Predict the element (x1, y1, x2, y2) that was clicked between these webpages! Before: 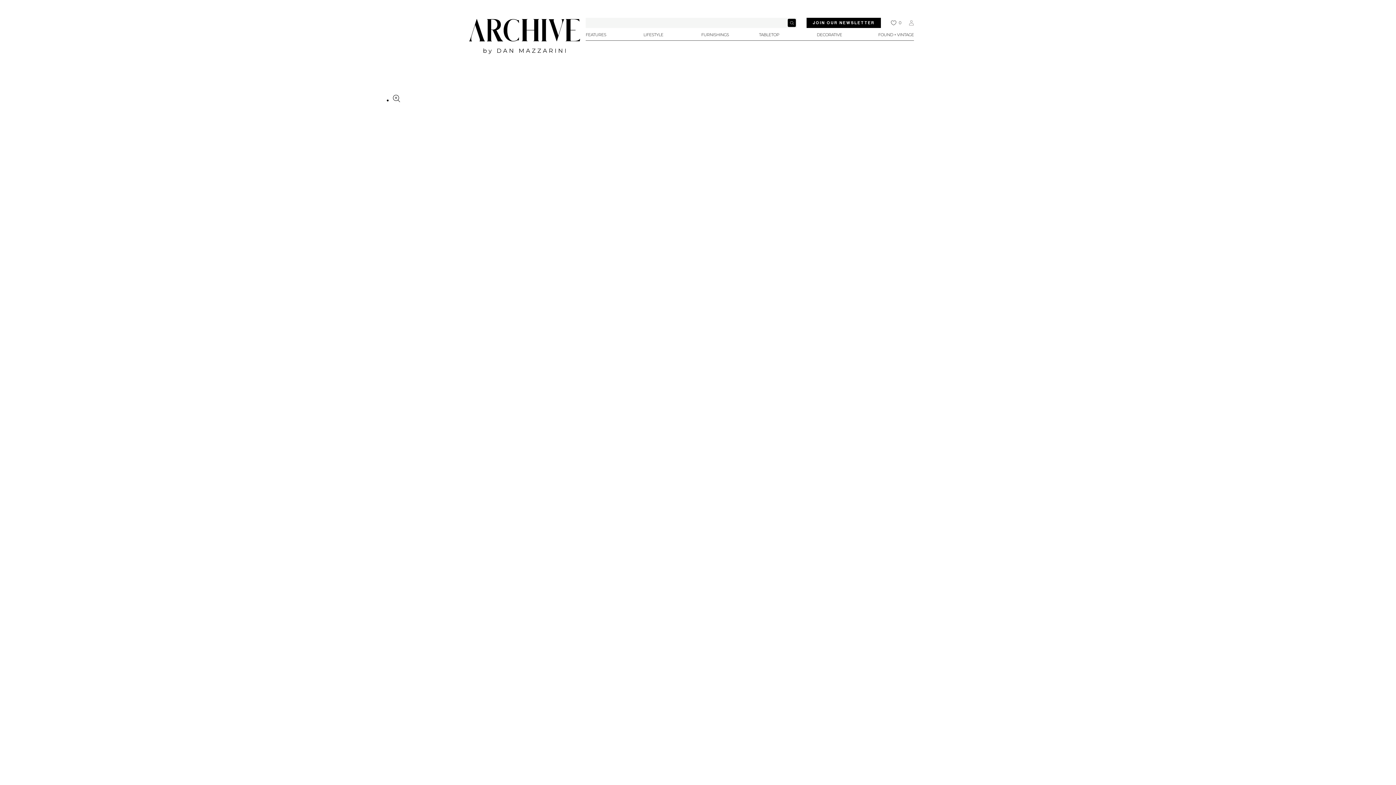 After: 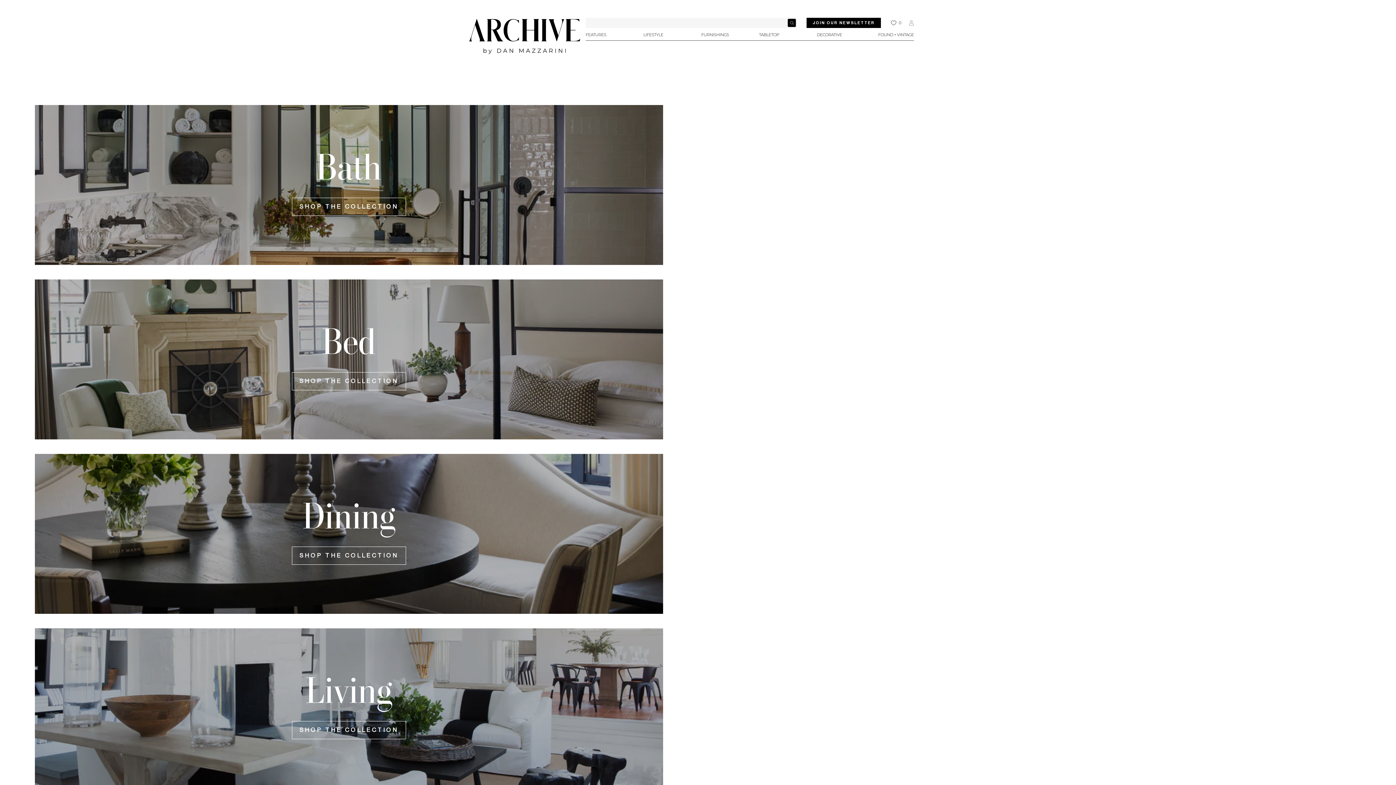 Action: bbox: (701, 32, 729, 37) label: FURNISHINGS